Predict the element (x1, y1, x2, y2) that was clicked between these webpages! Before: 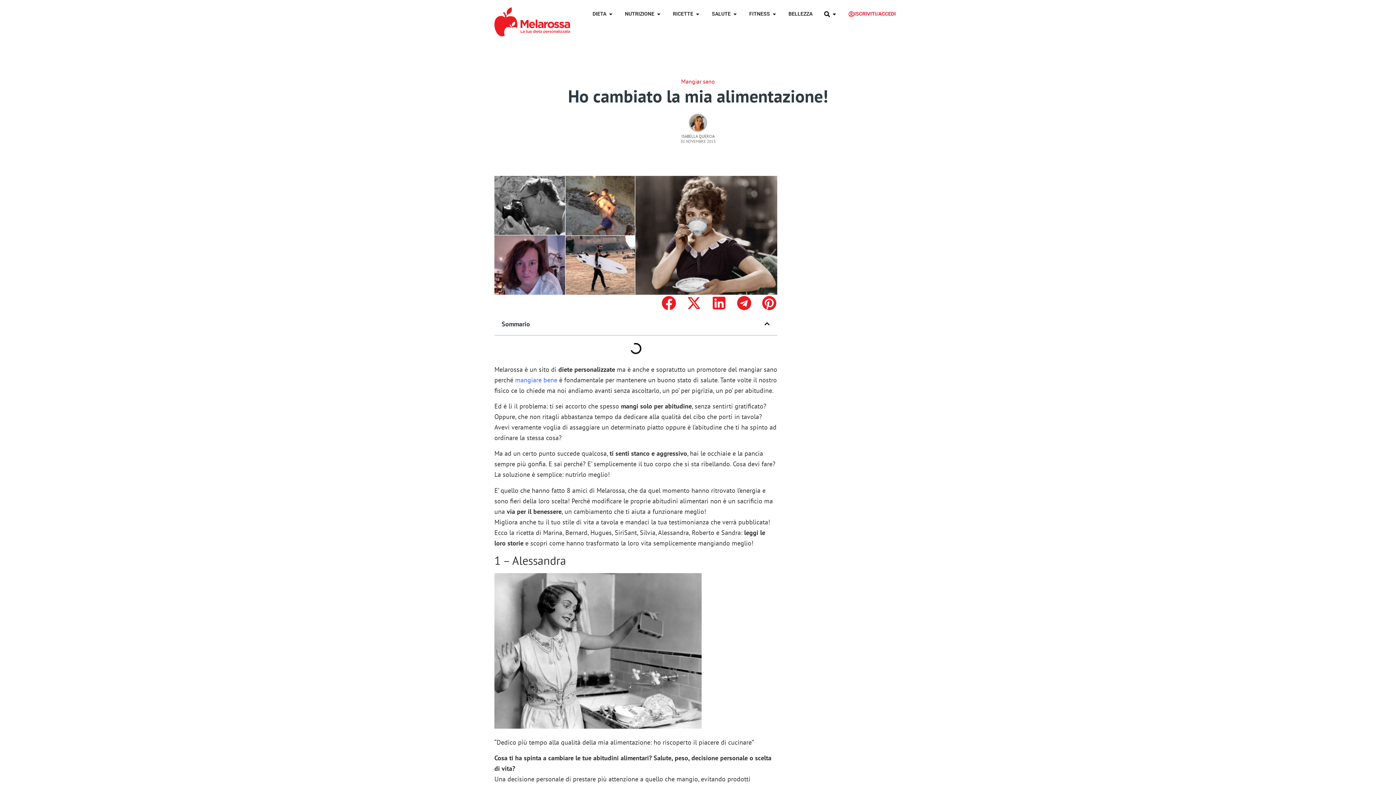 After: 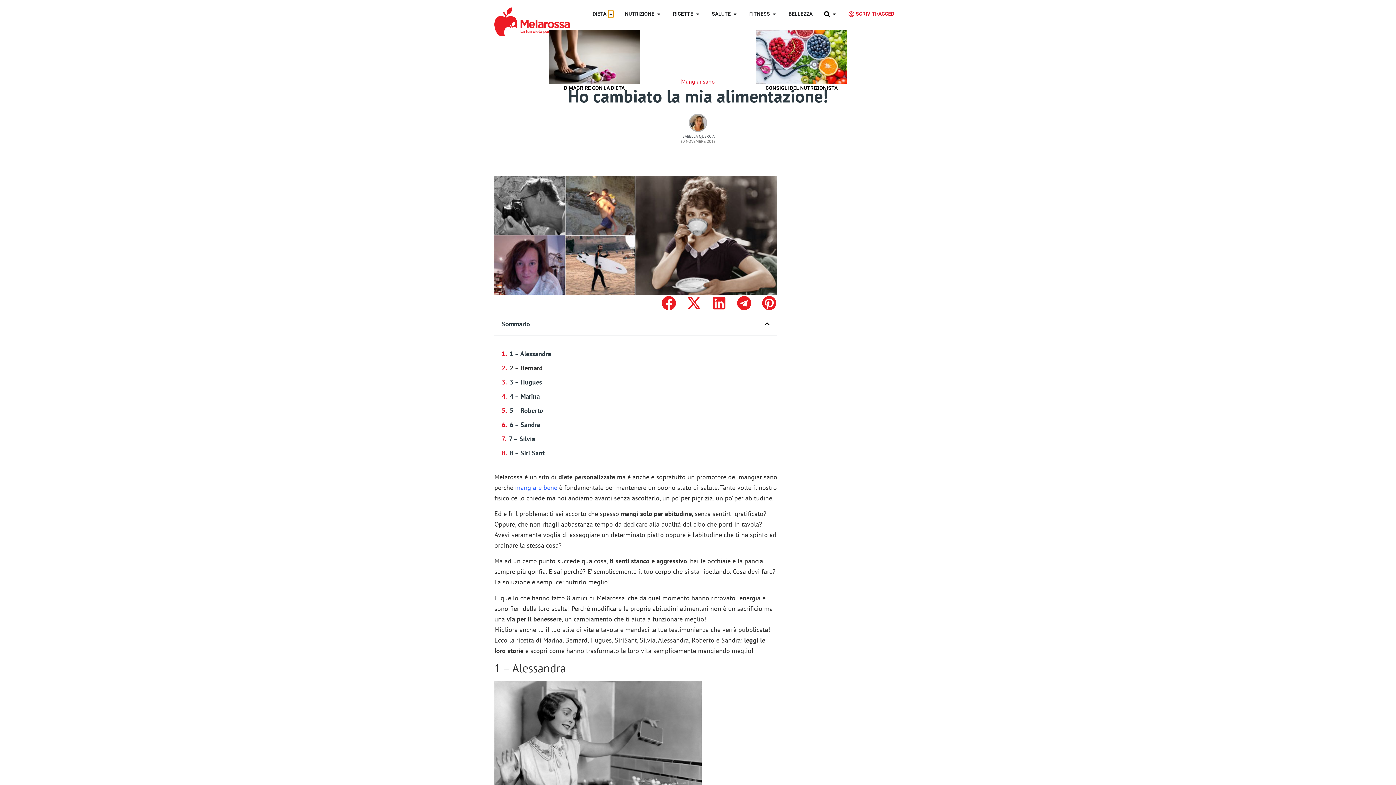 Action: bbox: (608, 10, 613, 17) label: Open Dieta